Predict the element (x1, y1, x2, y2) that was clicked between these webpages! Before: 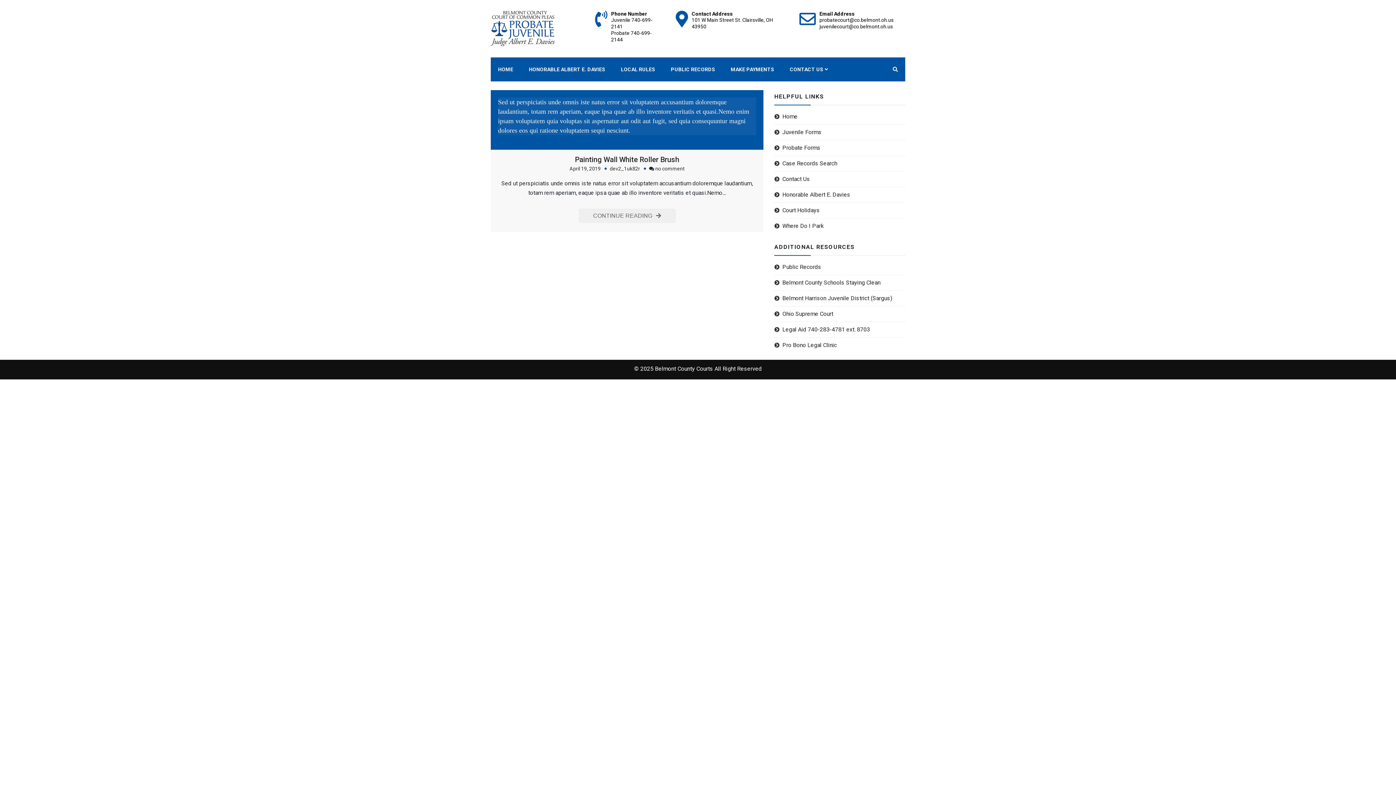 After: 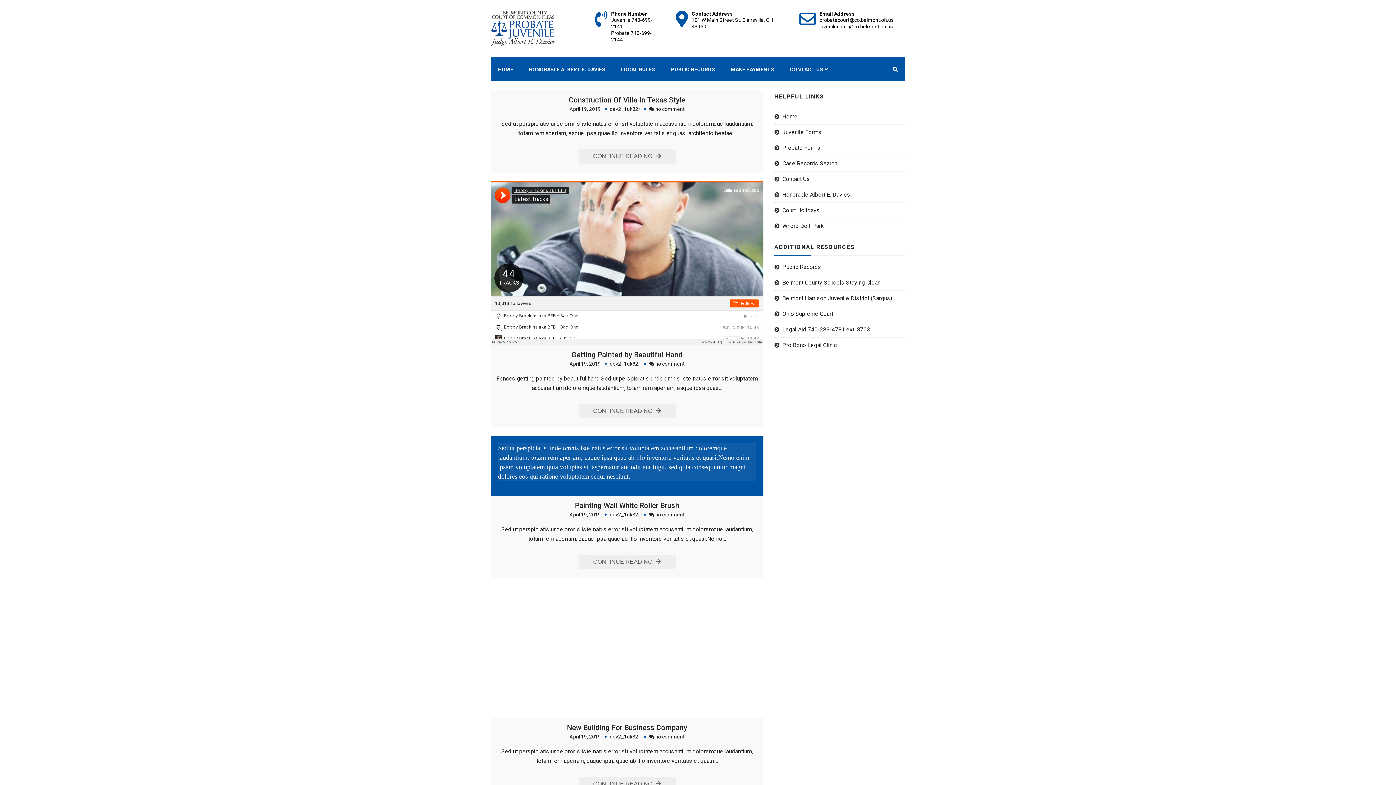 Action: bbox: (610, 165, 640, 171) label: dev2_1uk82r